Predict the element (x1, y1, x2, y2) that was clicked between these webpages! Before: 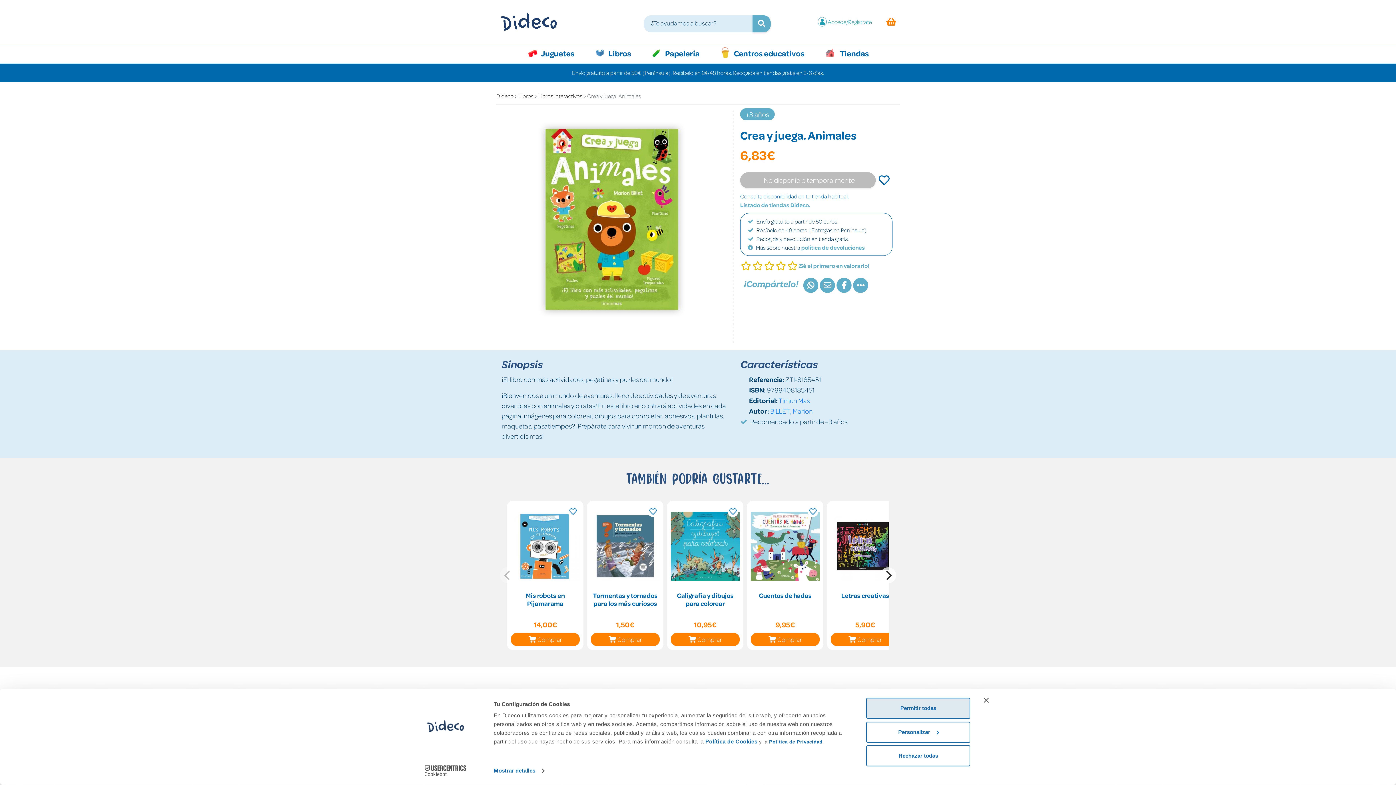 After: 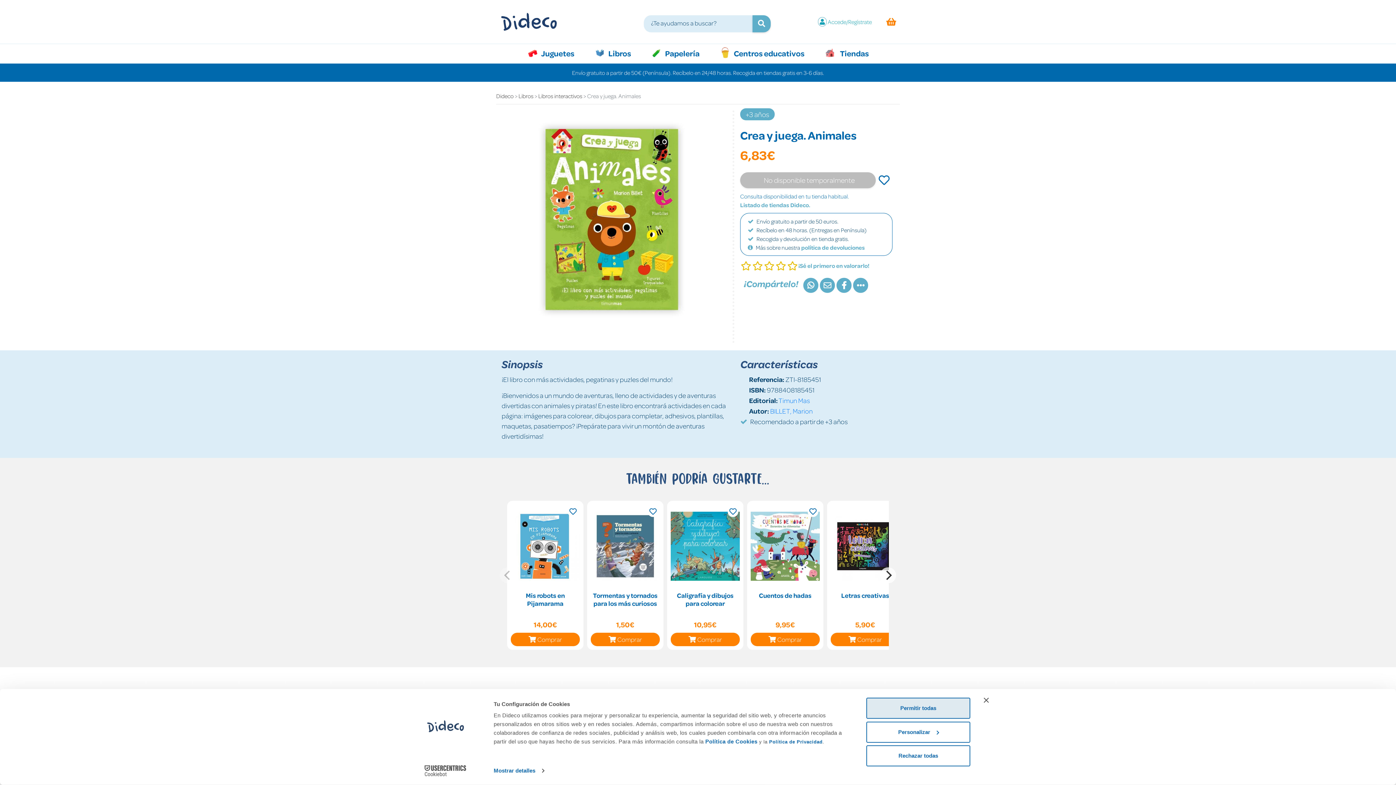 Action: bbox: (413, 765, 477, 776) label: Cookiebot - opens in a new window